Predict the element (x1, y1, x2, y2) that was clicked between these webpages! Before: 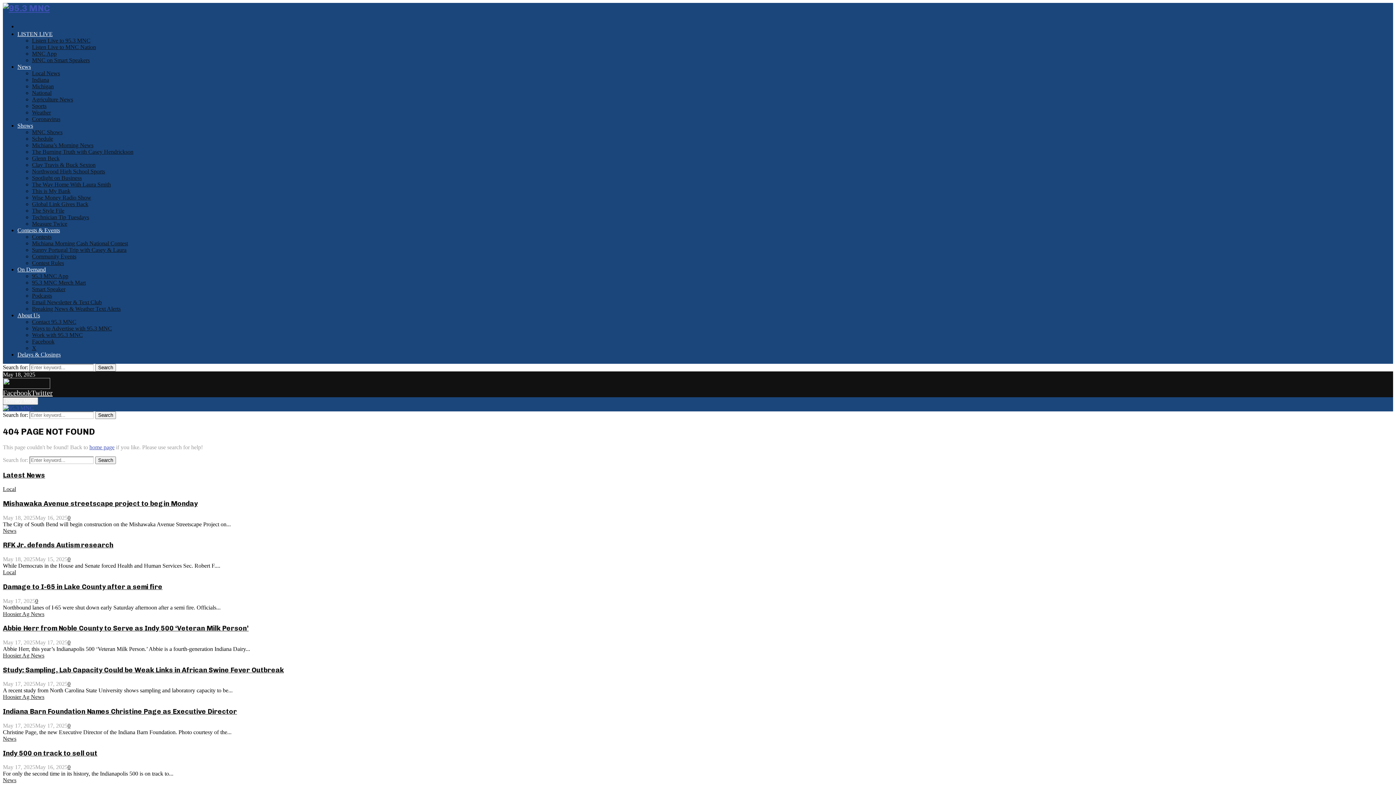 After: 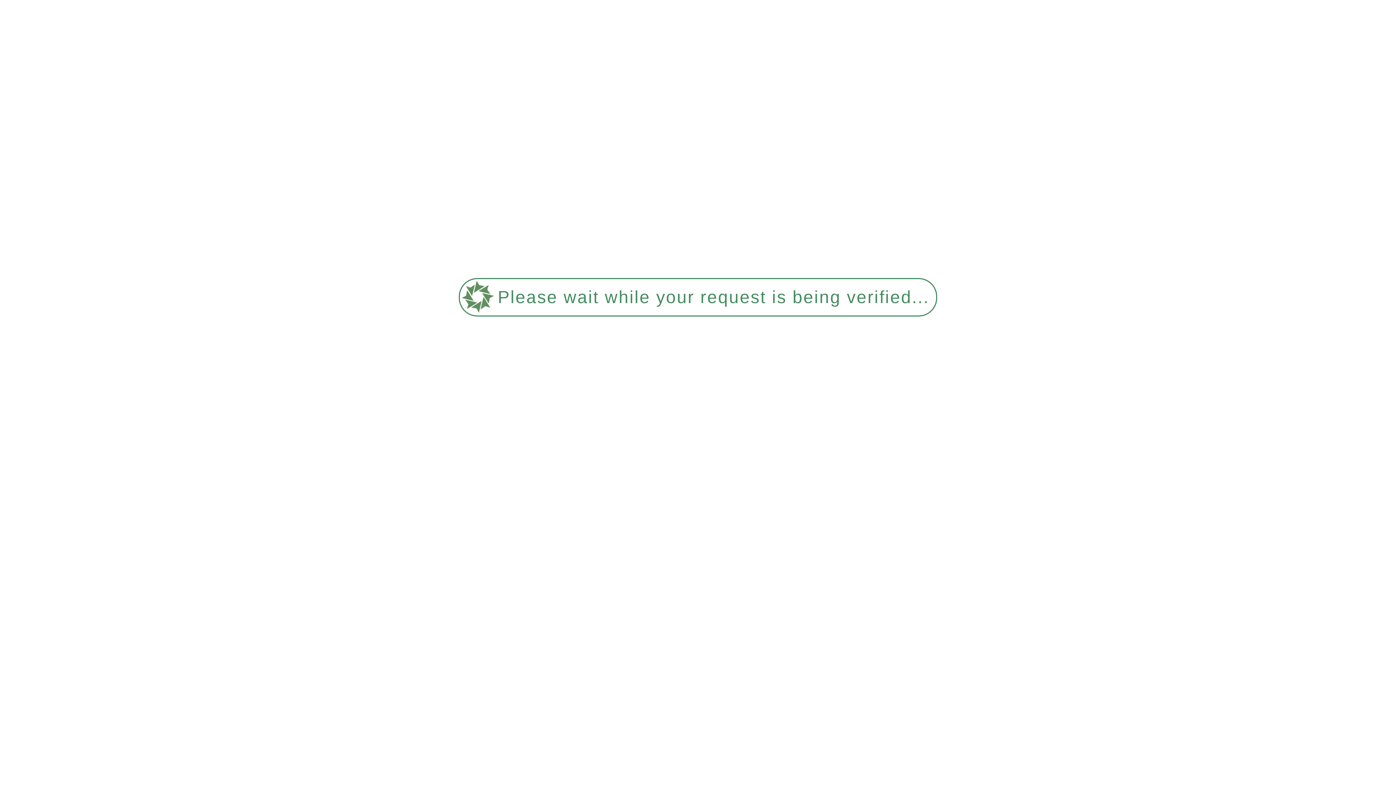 Action: label: Indiana bbox: (32, 76, 49, 82)